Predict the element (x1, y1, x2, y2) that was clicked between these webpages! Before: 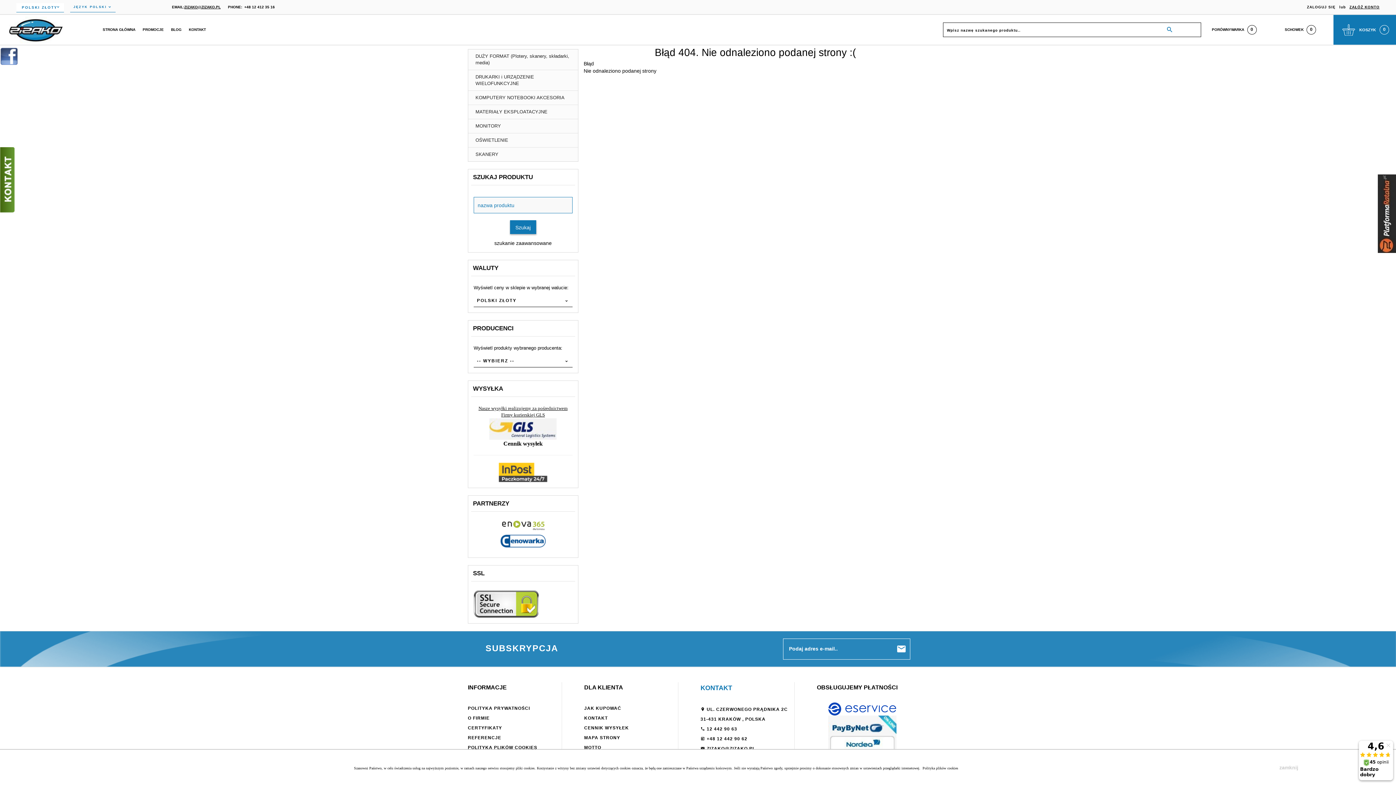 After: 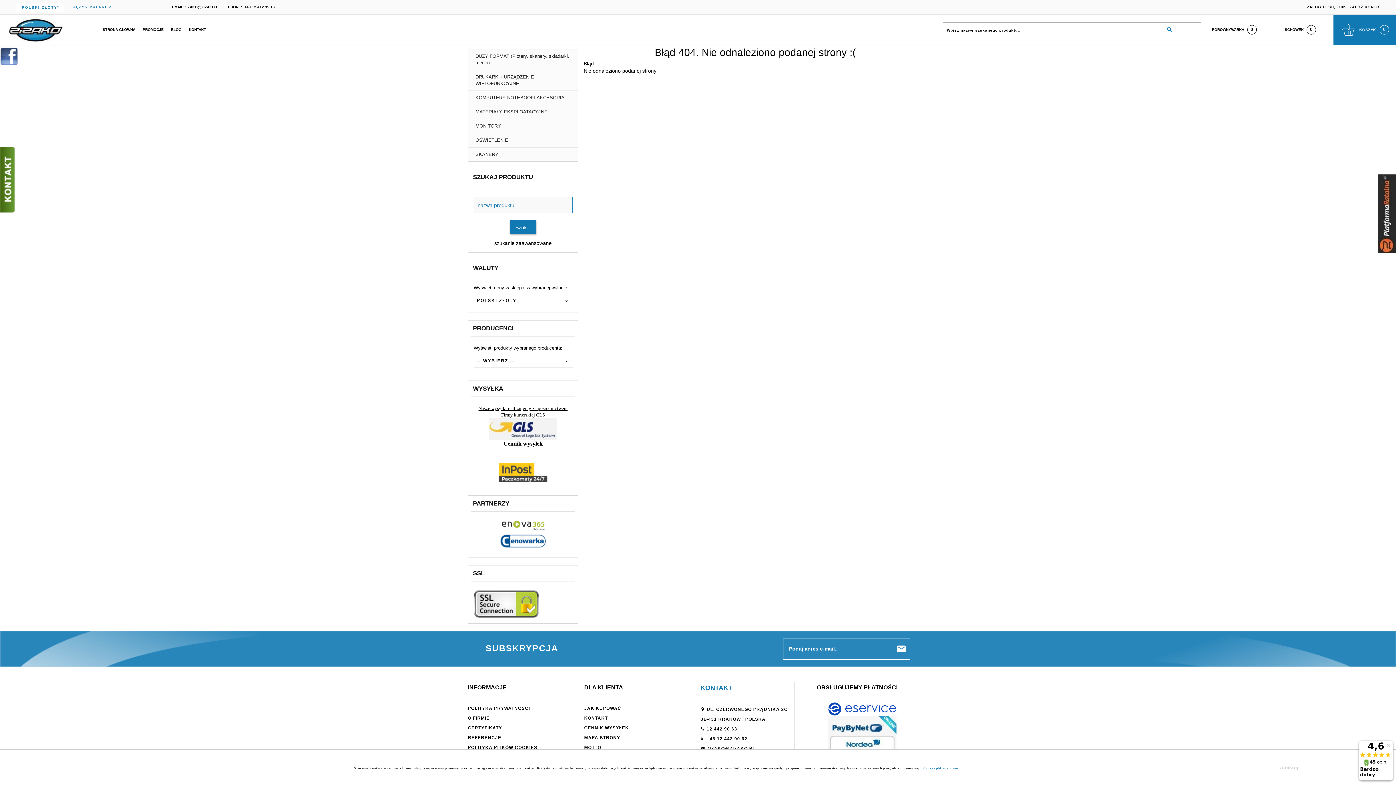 Action: bbox: (921, 766, 958, 770) label:  Polityka plików cookies